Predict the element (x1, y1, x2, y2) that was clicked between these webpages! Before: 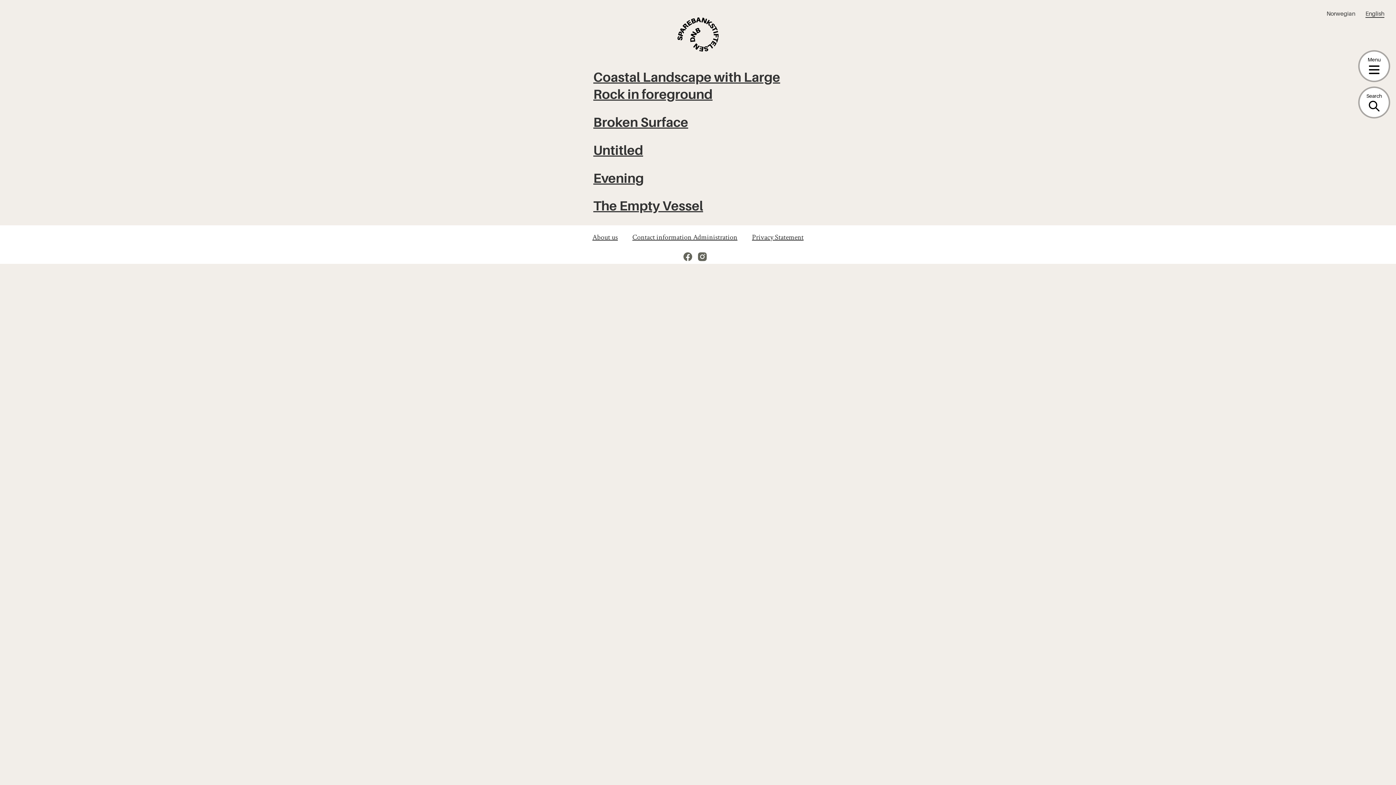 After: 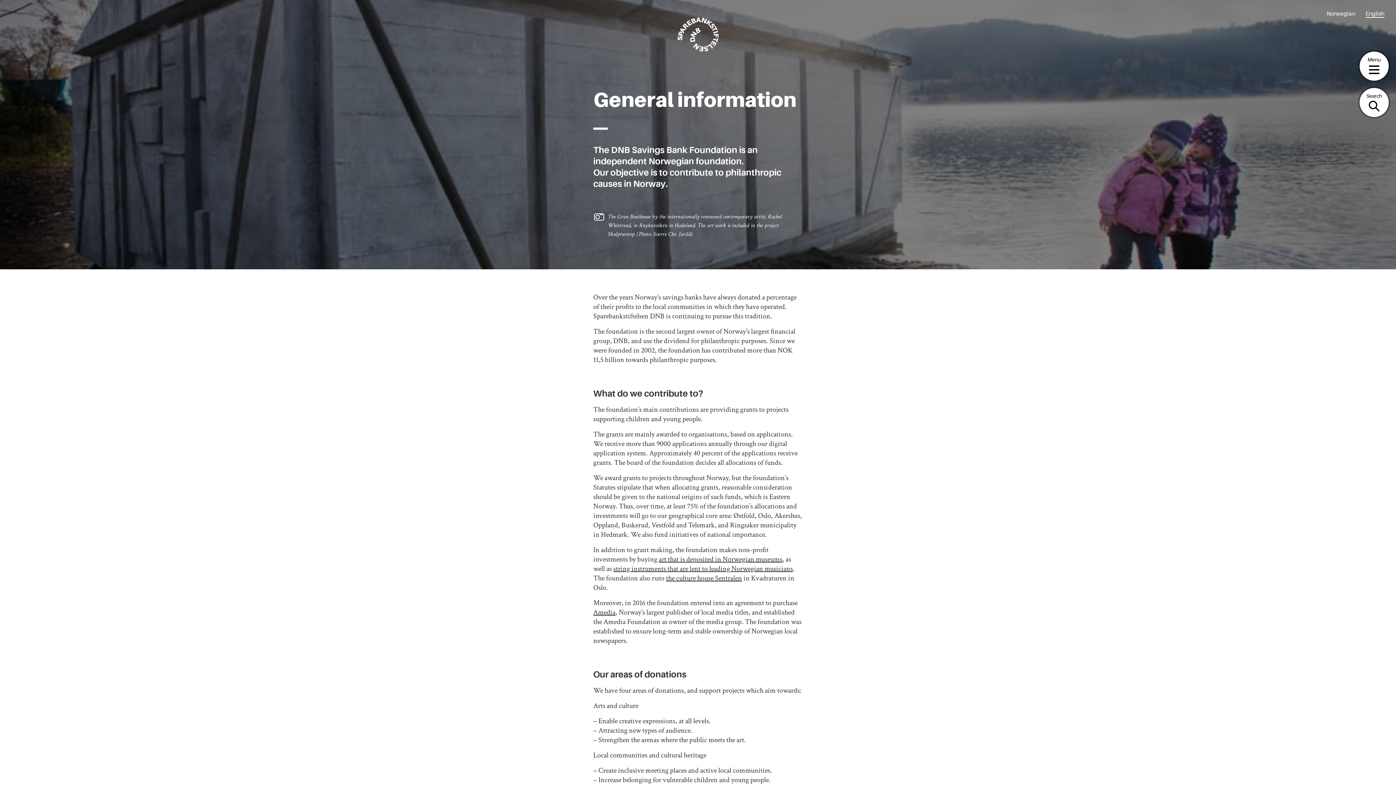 Action: label: About us bbox: (592, 232, 618, 242)